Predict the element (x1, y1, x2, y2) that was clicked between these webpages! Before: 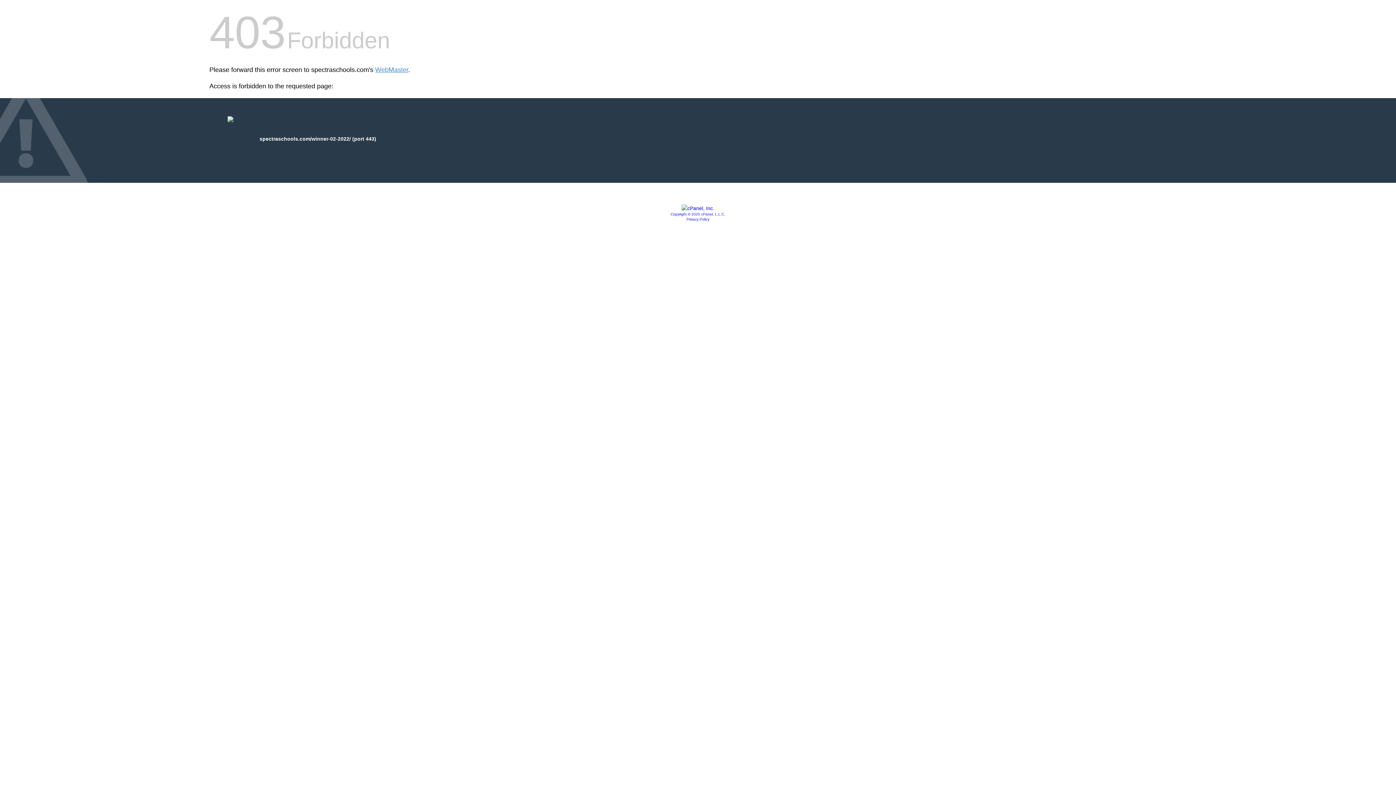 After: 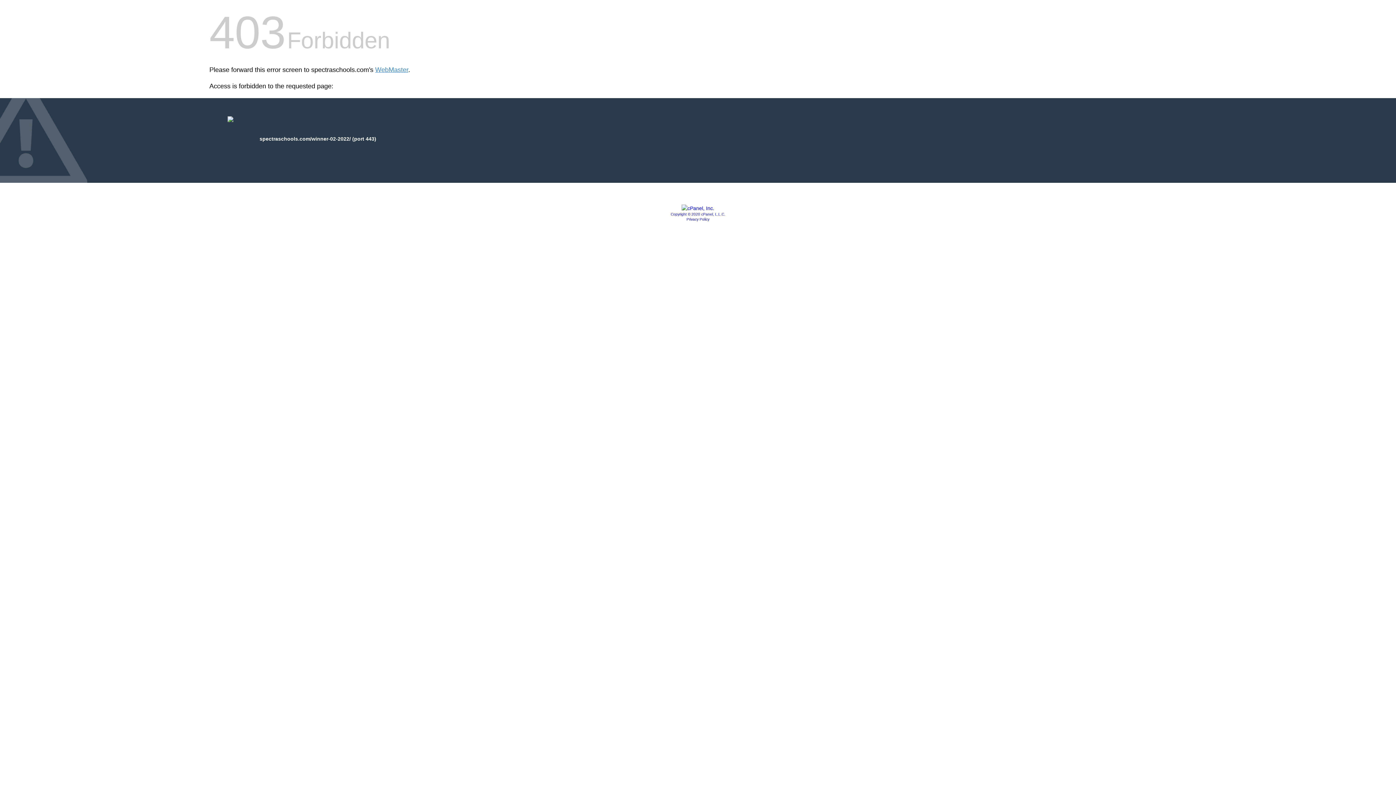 Action: label: Copyright © 2020 cPanel, L.L.C. bbox: (670, 212, 725, 216)